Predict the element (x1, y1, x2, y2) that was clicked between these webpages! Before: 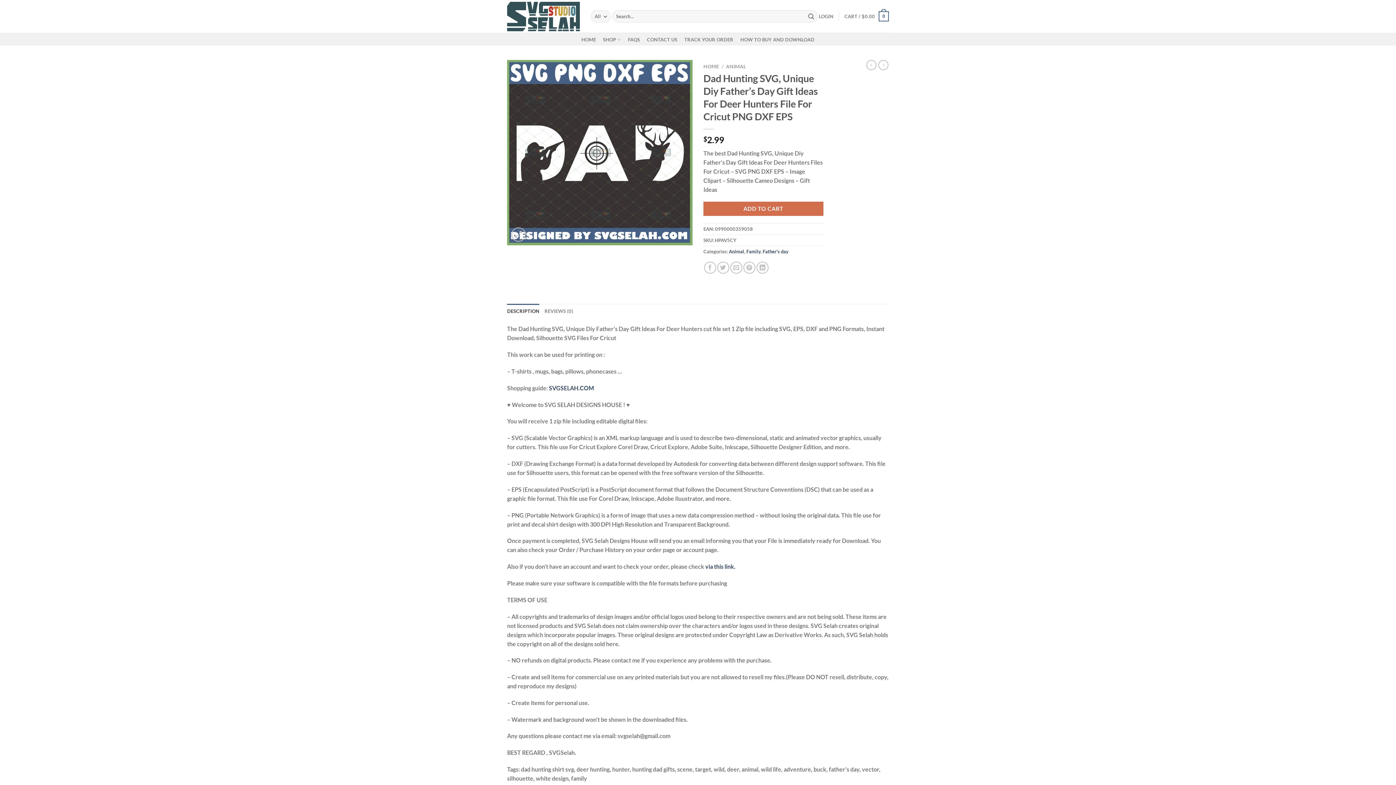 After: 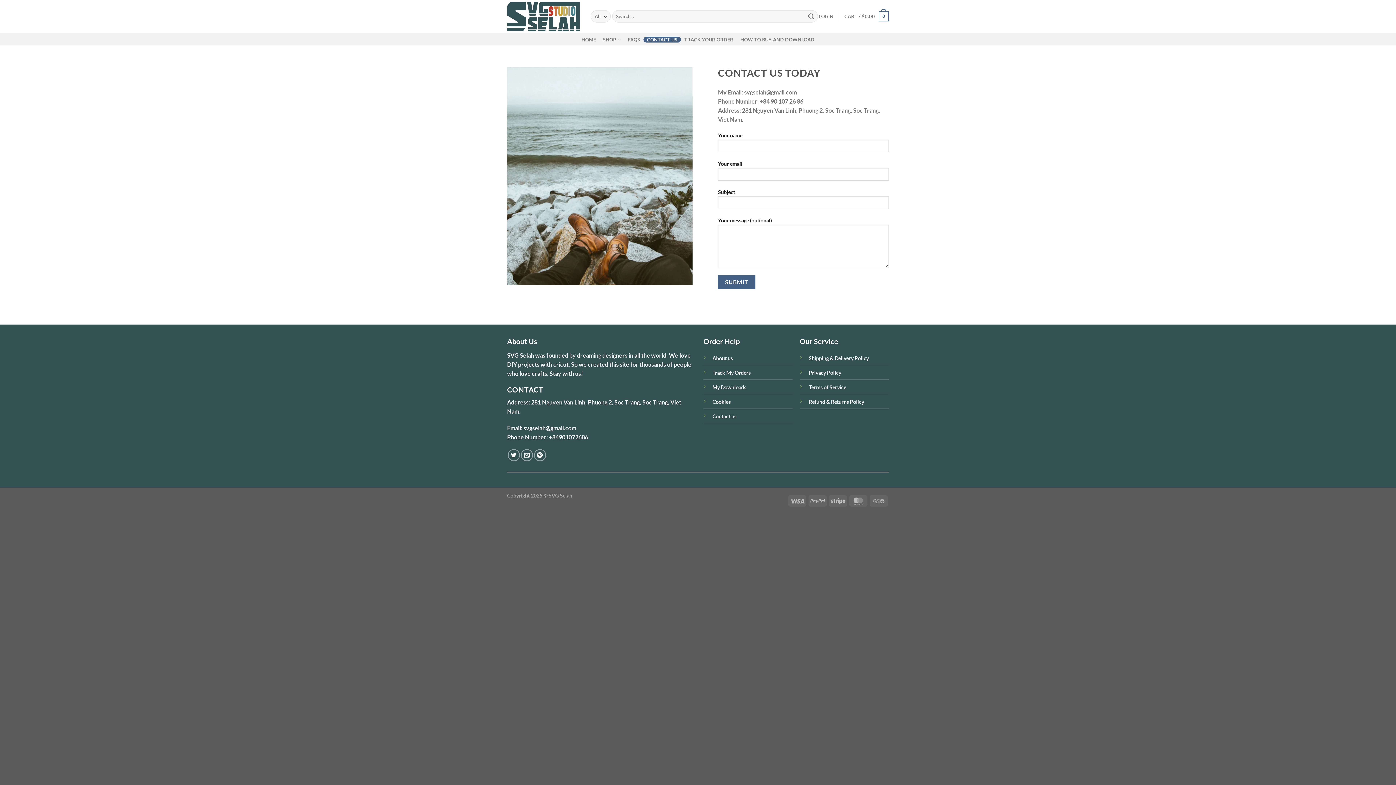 Action: label: CONTACT US bbox: (643, 36, 680, 42)